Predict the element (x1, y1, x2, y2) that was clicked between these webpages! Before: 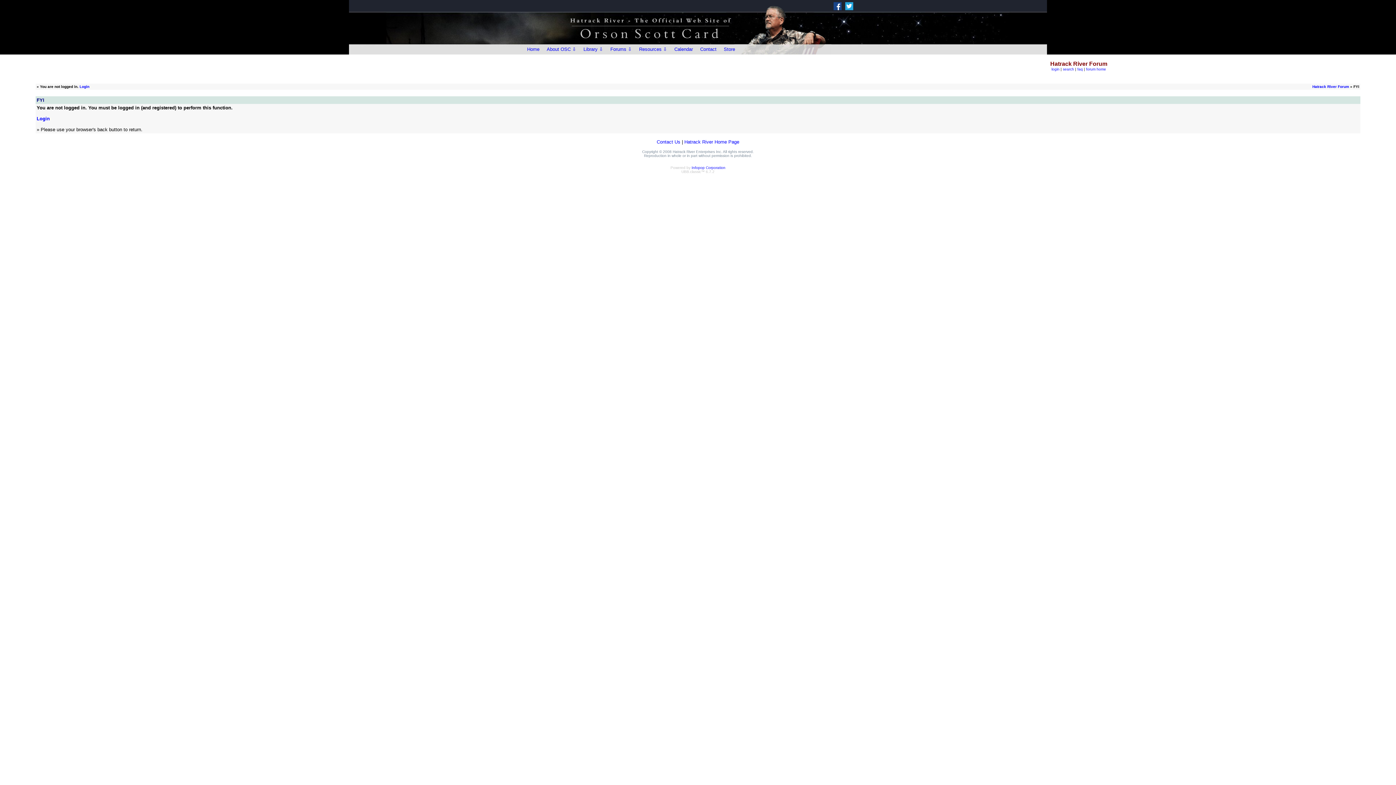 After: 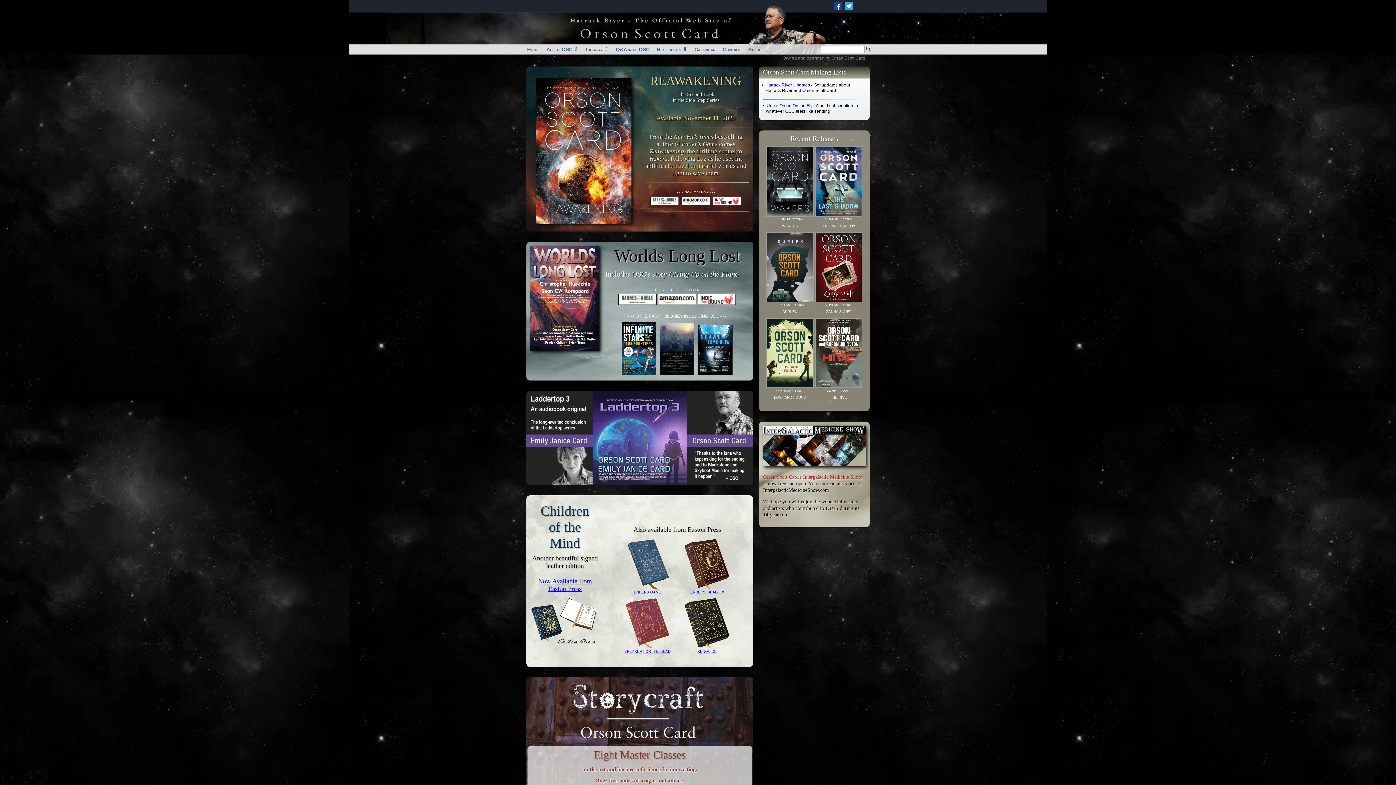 Action: bbox: (567, 37, 734, 42)